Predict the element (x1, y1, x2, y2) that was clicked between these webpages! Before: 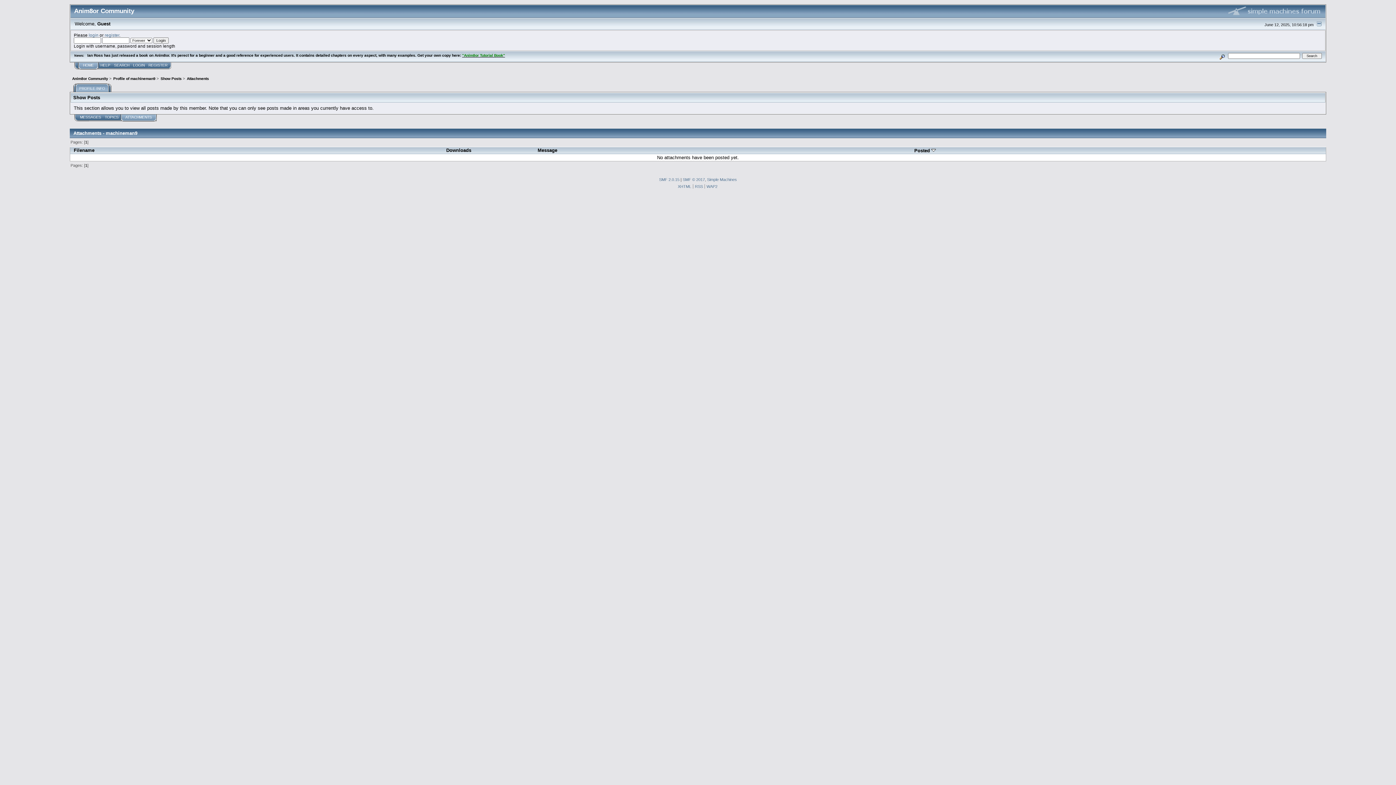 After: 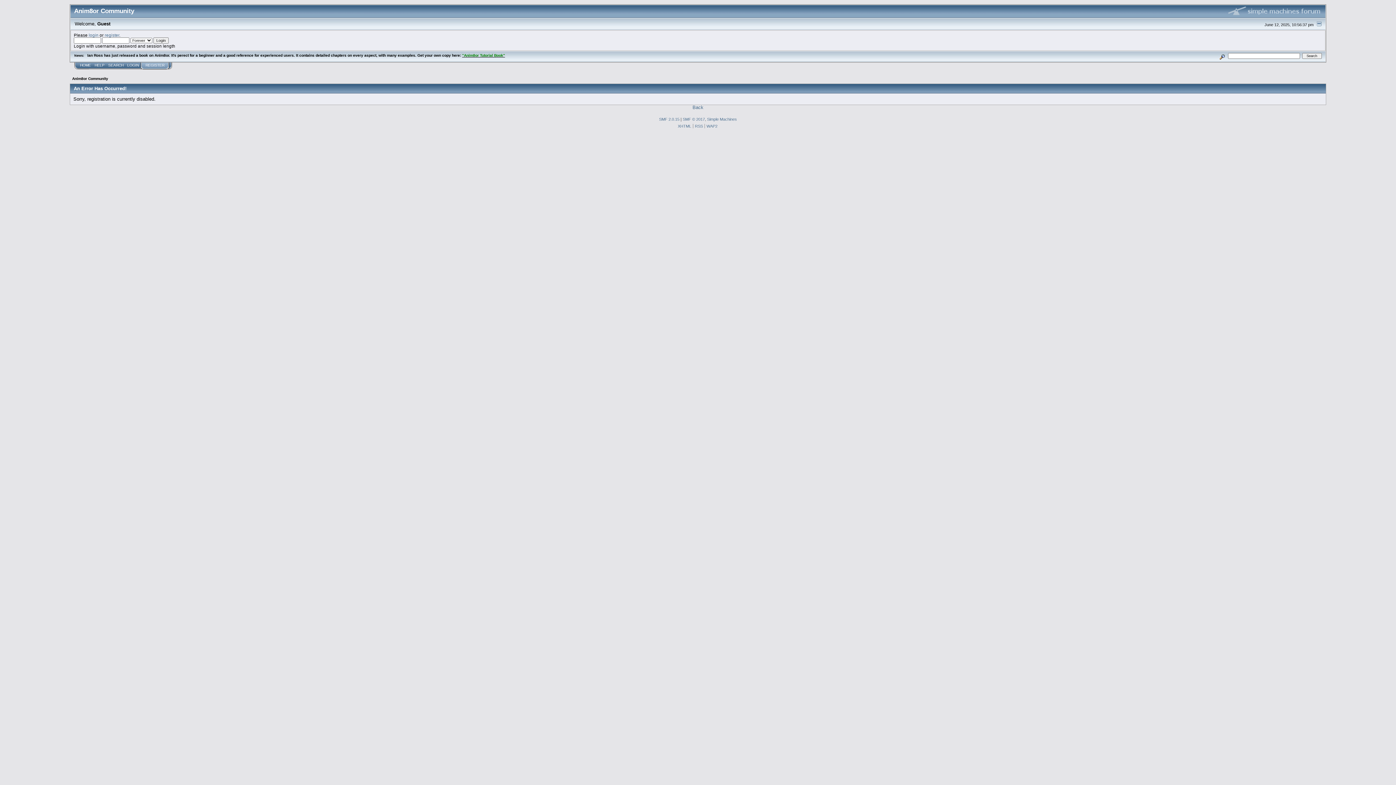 Action: bbox: (104, 32, 119, 37) label: register